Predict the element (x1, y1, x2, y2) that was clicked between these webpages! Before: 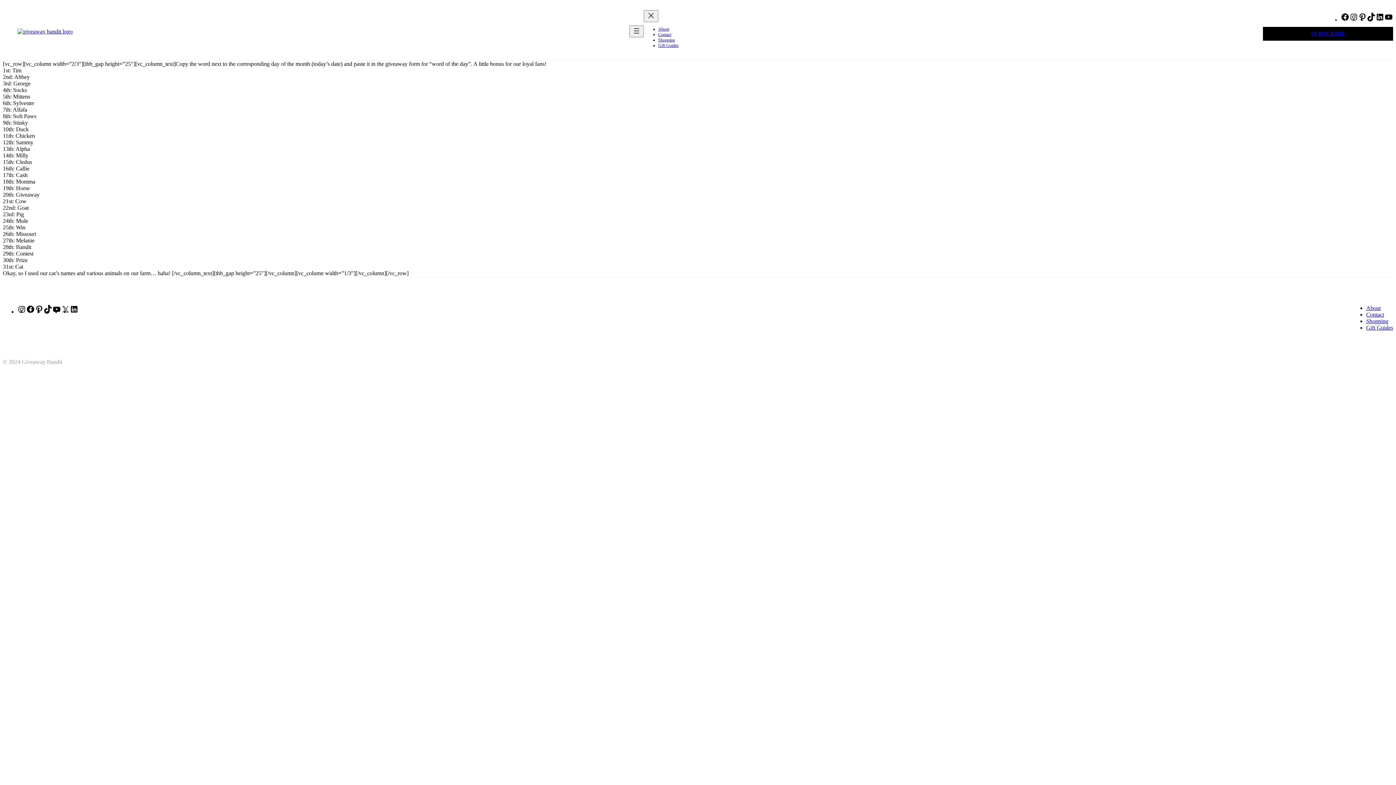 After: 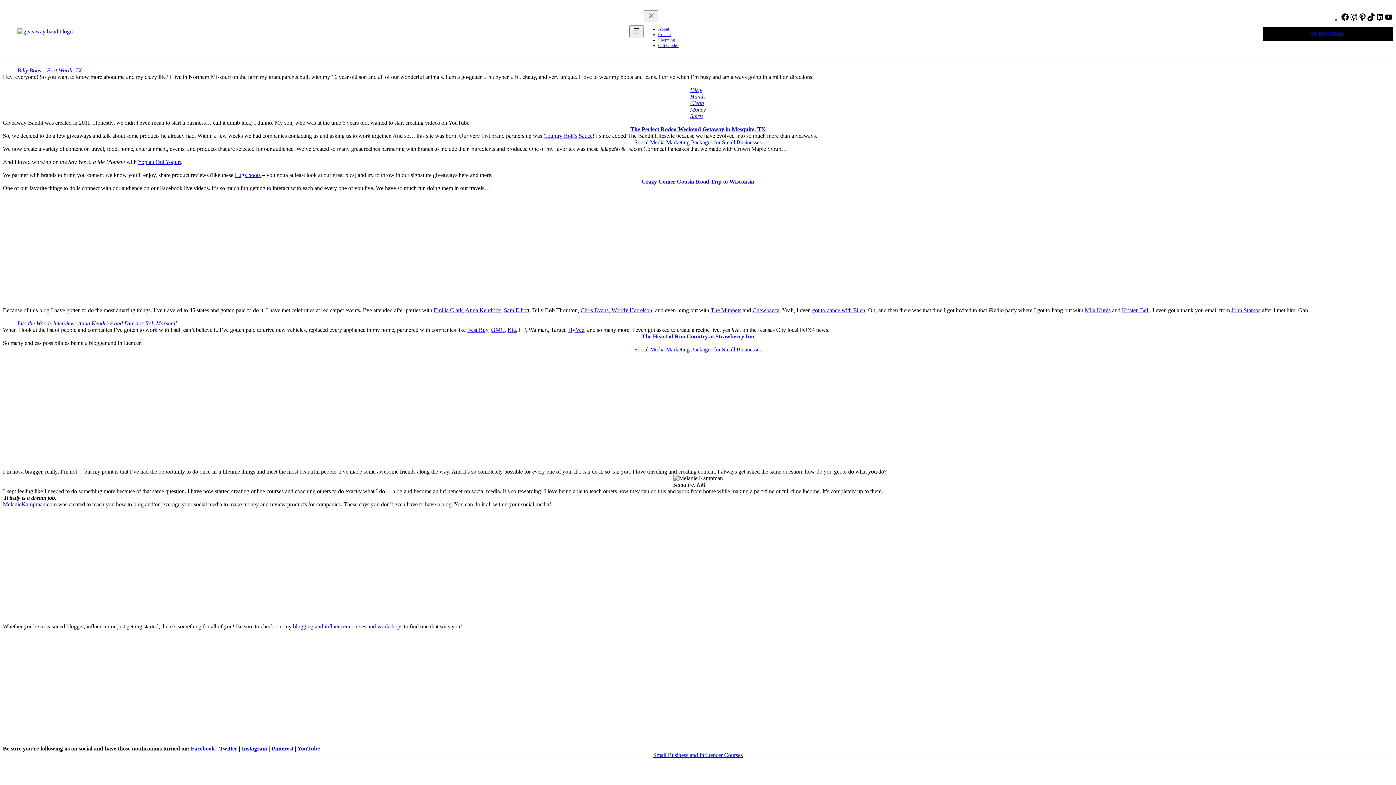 Action: bbox: (658, 26, 669, 31) label: About